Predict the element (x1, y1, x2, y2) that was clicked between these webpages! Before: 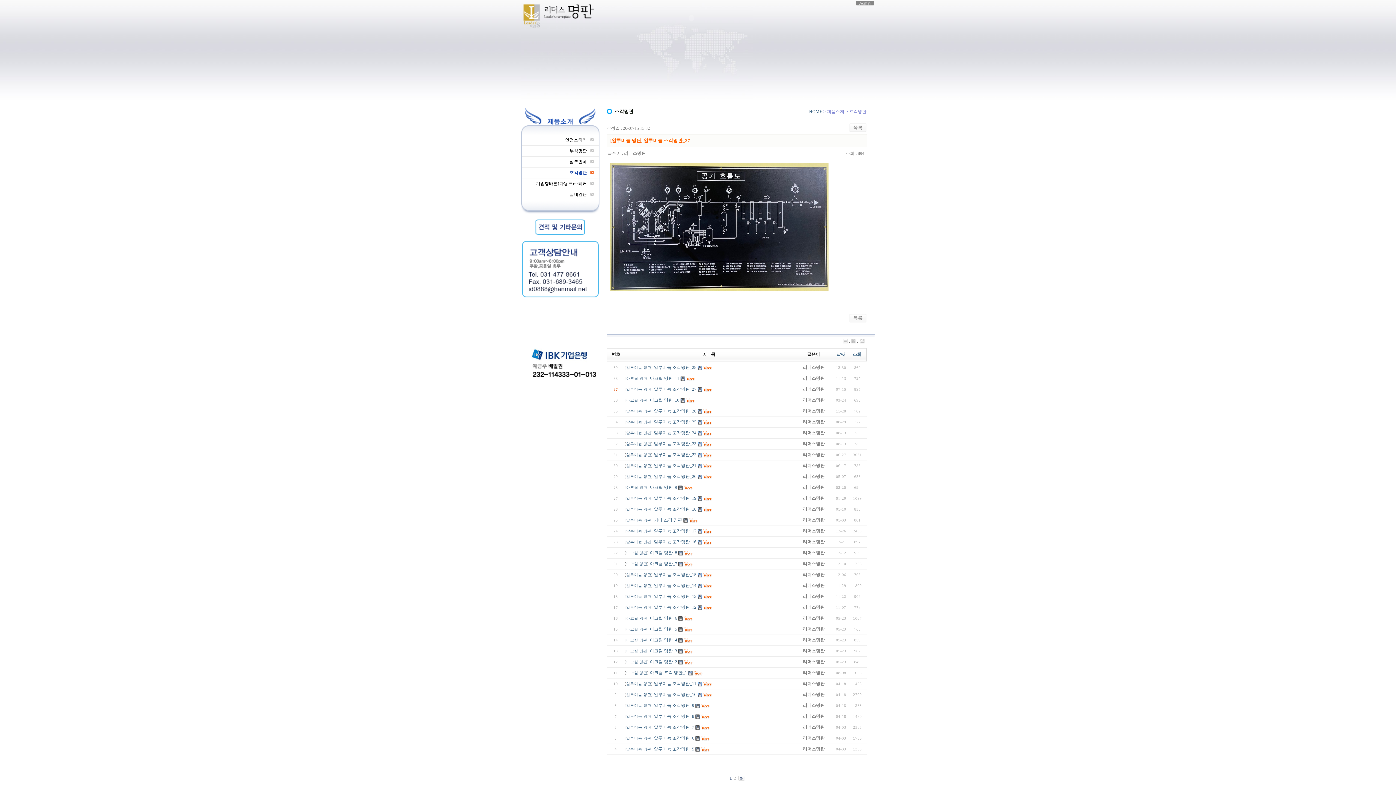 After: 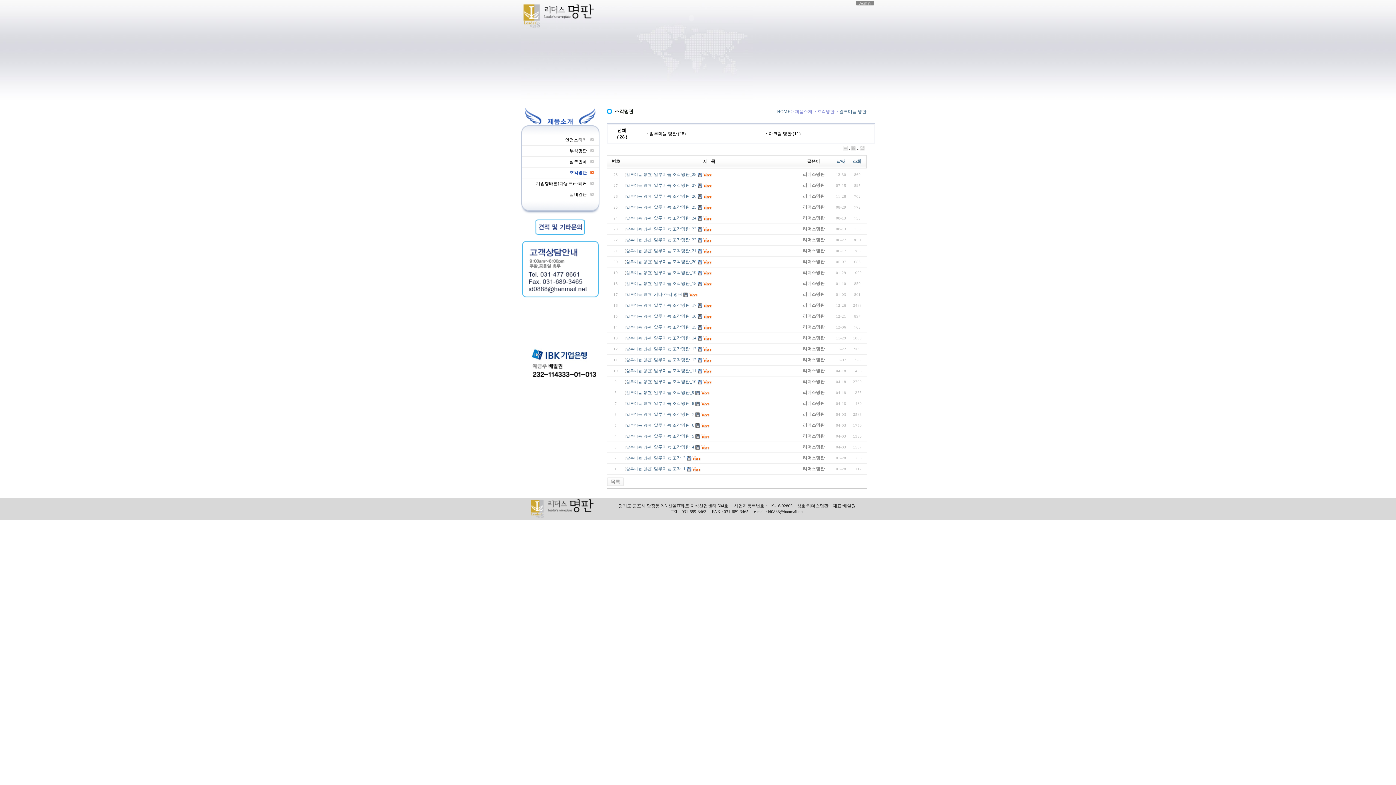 Action: bbox: (626, 409, 651, 413) label: 알루미늄 명판